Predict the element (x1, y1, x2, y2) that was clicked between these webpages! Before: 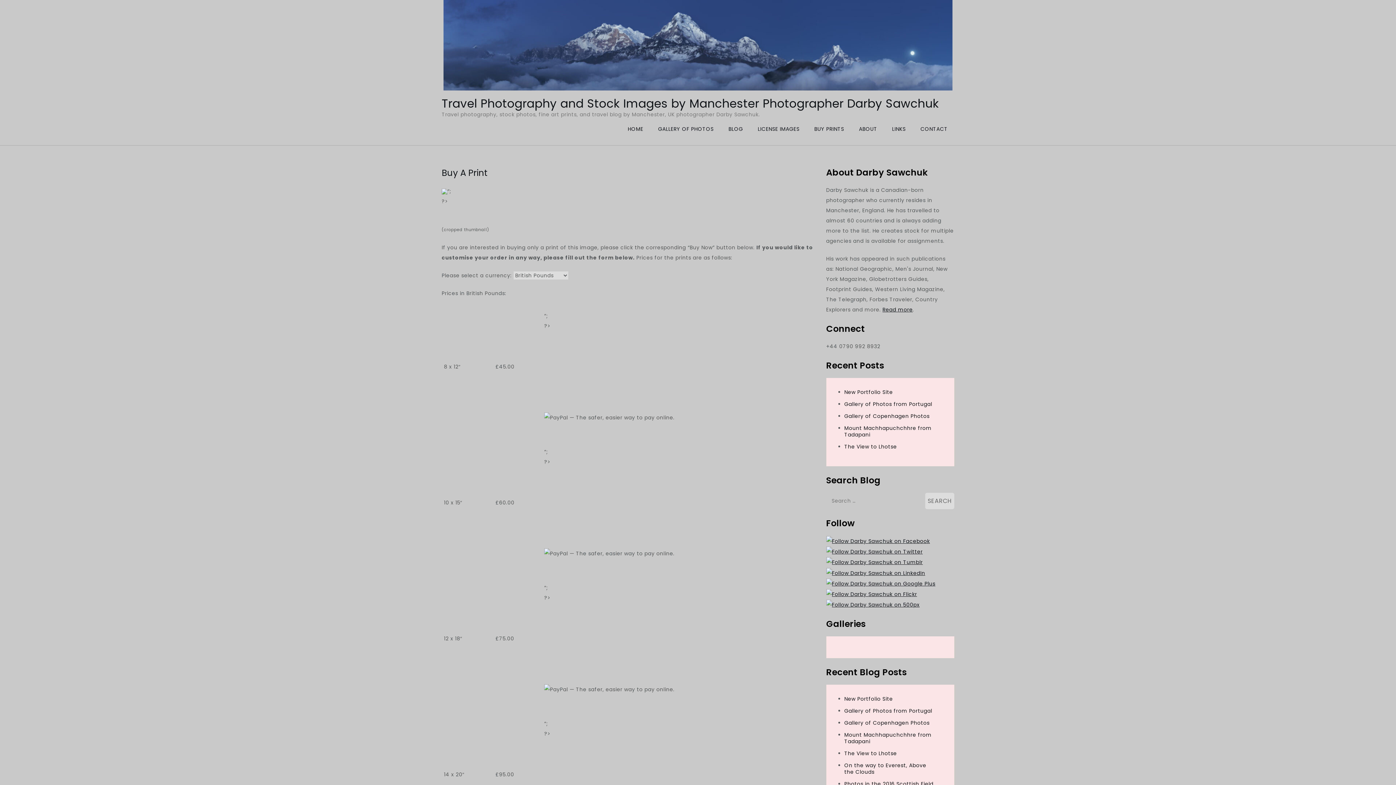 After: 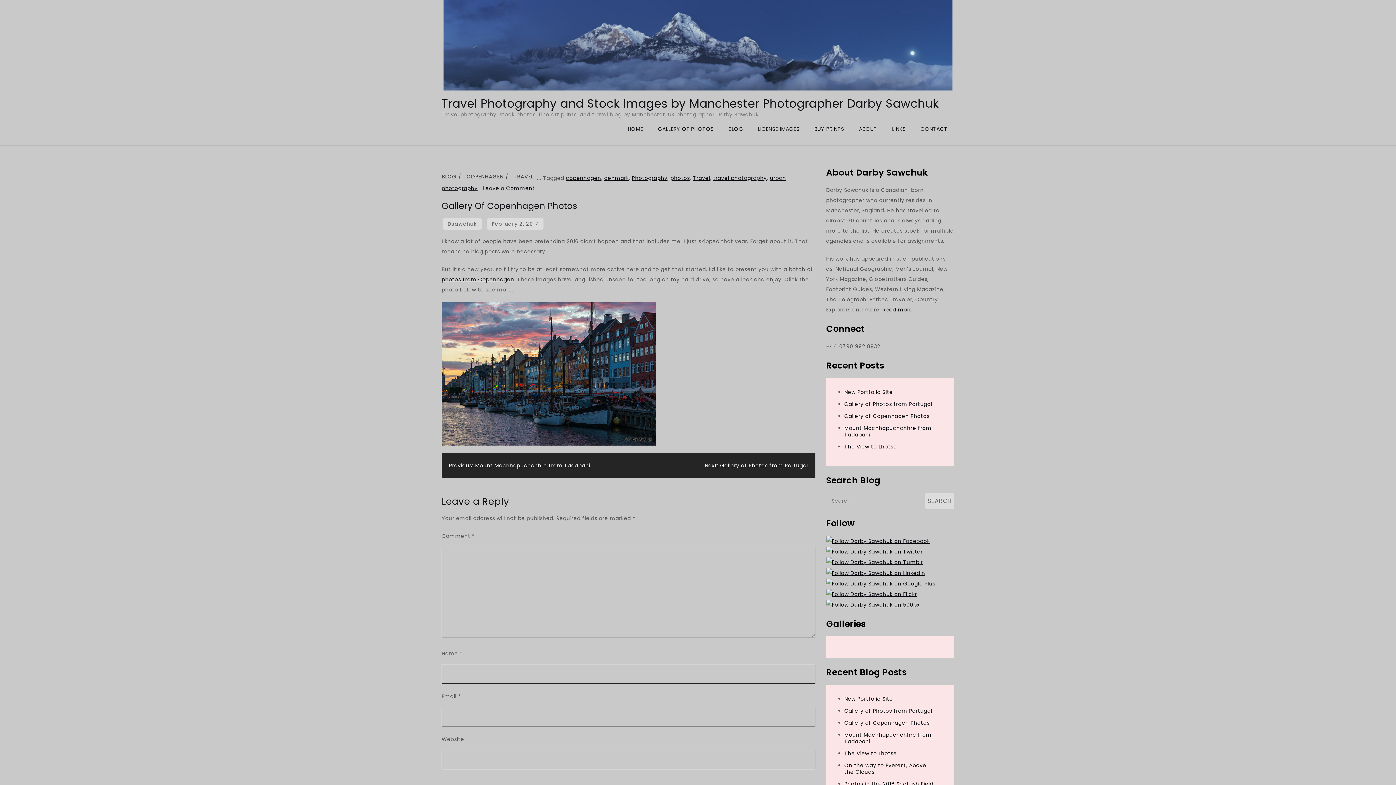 Action: bbox: (844, 719, 929, 726) label: Gallery of Copenhagen Photos